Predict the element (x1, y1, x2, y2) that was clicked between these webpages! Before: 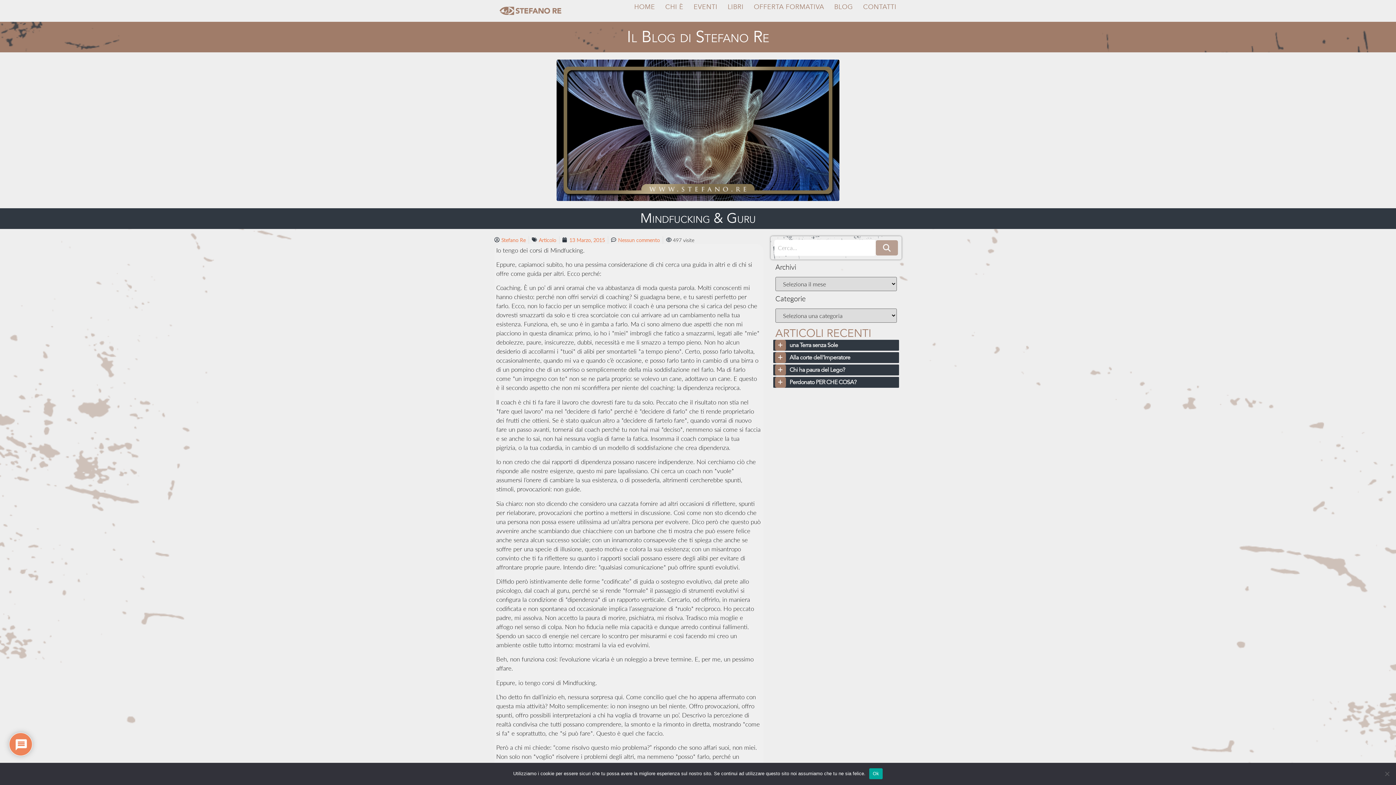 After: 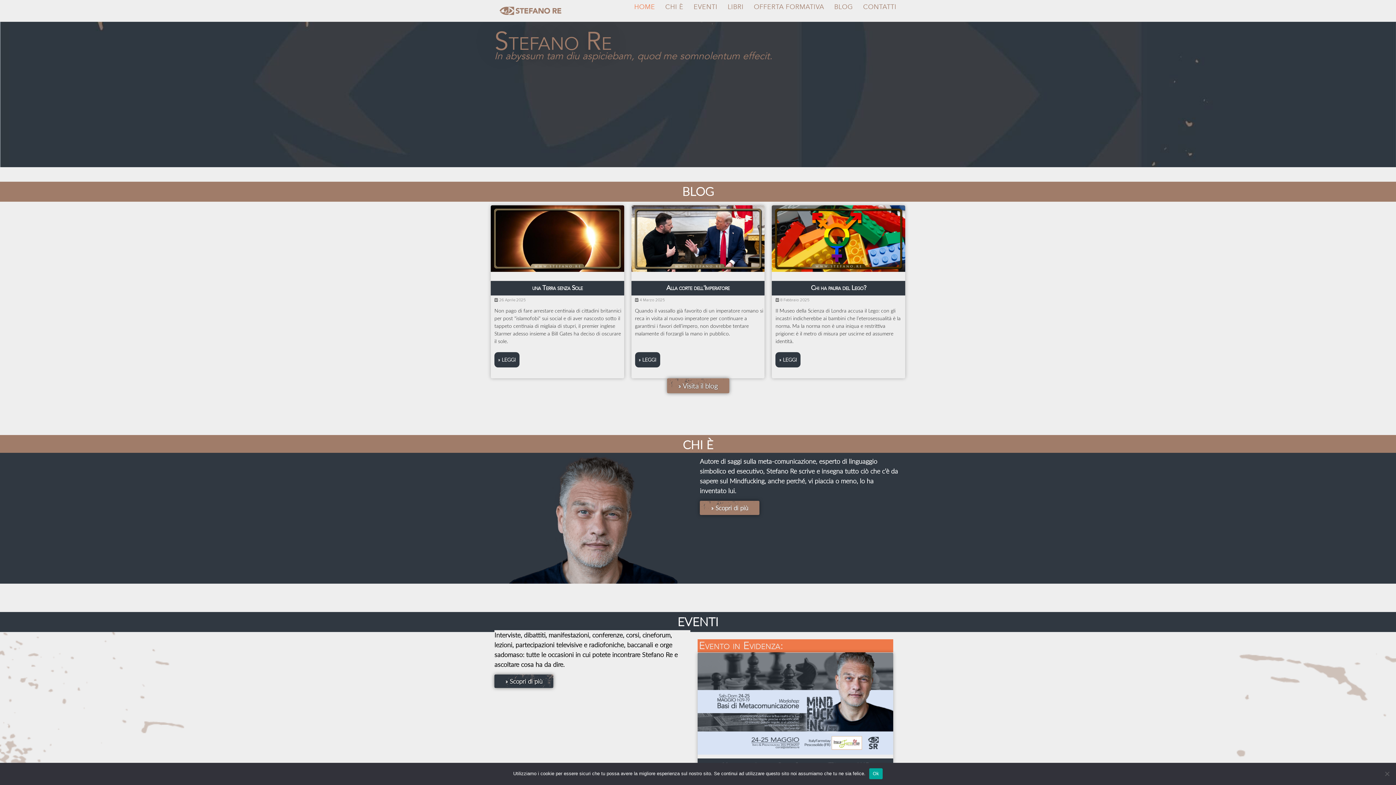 Action: bbox: (494, 1, 566, 19)